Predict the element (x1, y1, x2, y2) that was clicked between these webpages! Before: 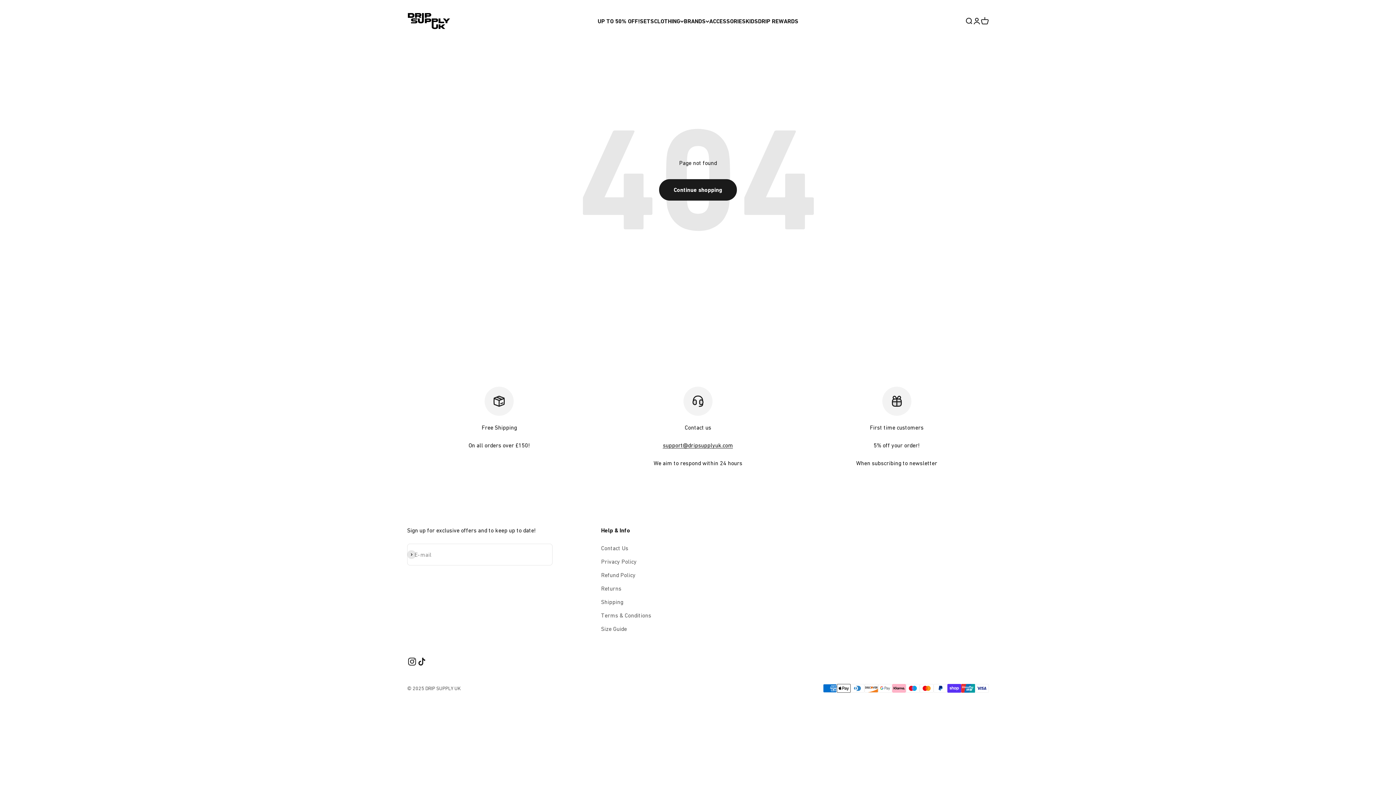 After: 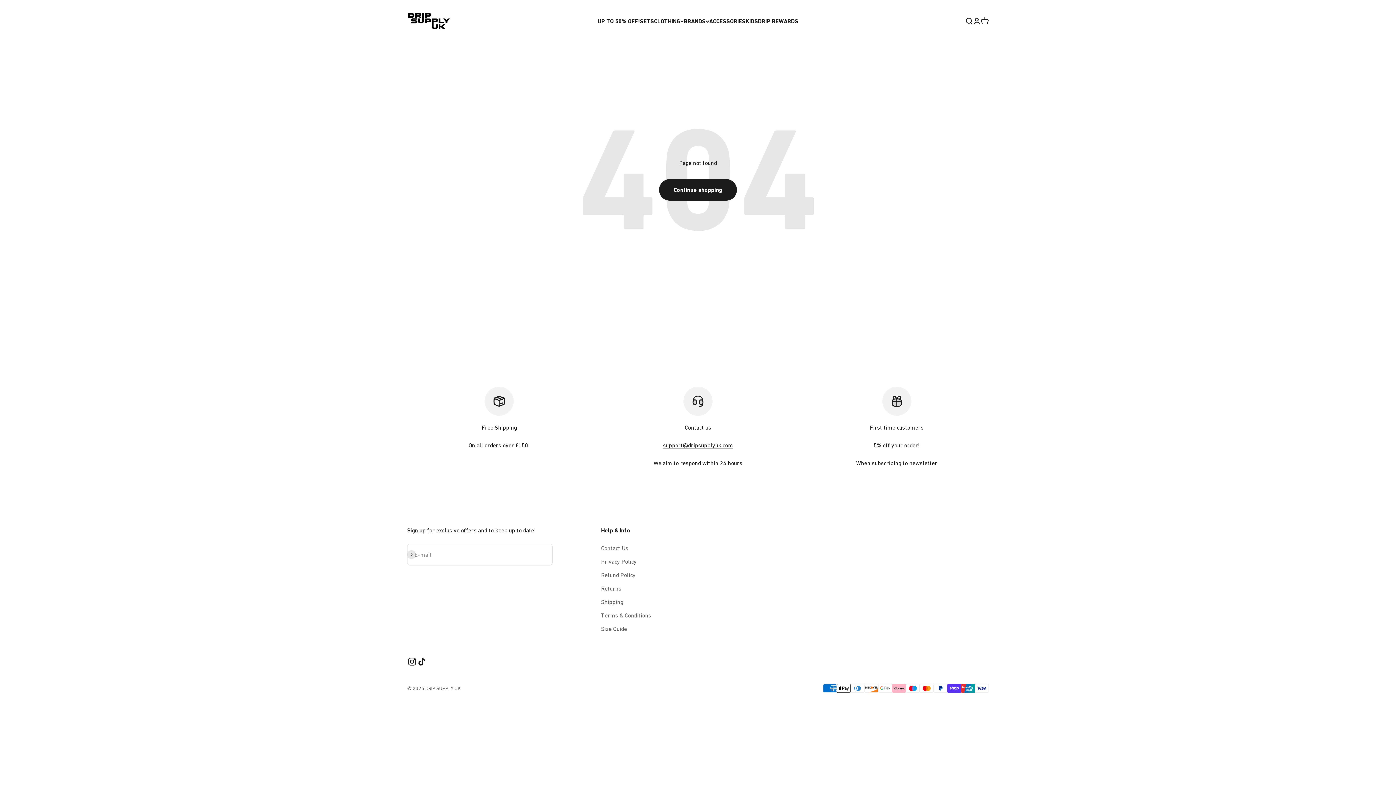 Action: bbox: (663, 442, 733, 448) label: support@dripsupplyuk.com